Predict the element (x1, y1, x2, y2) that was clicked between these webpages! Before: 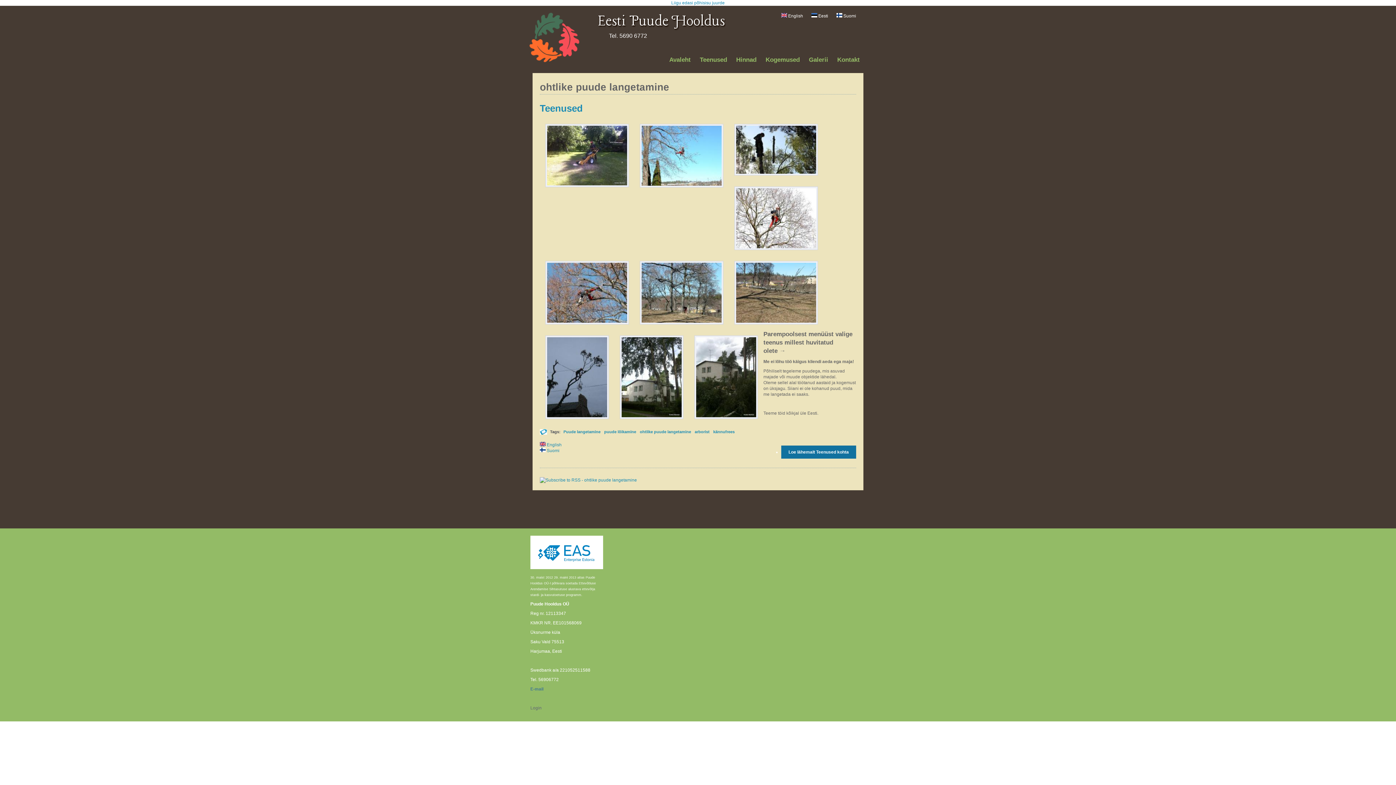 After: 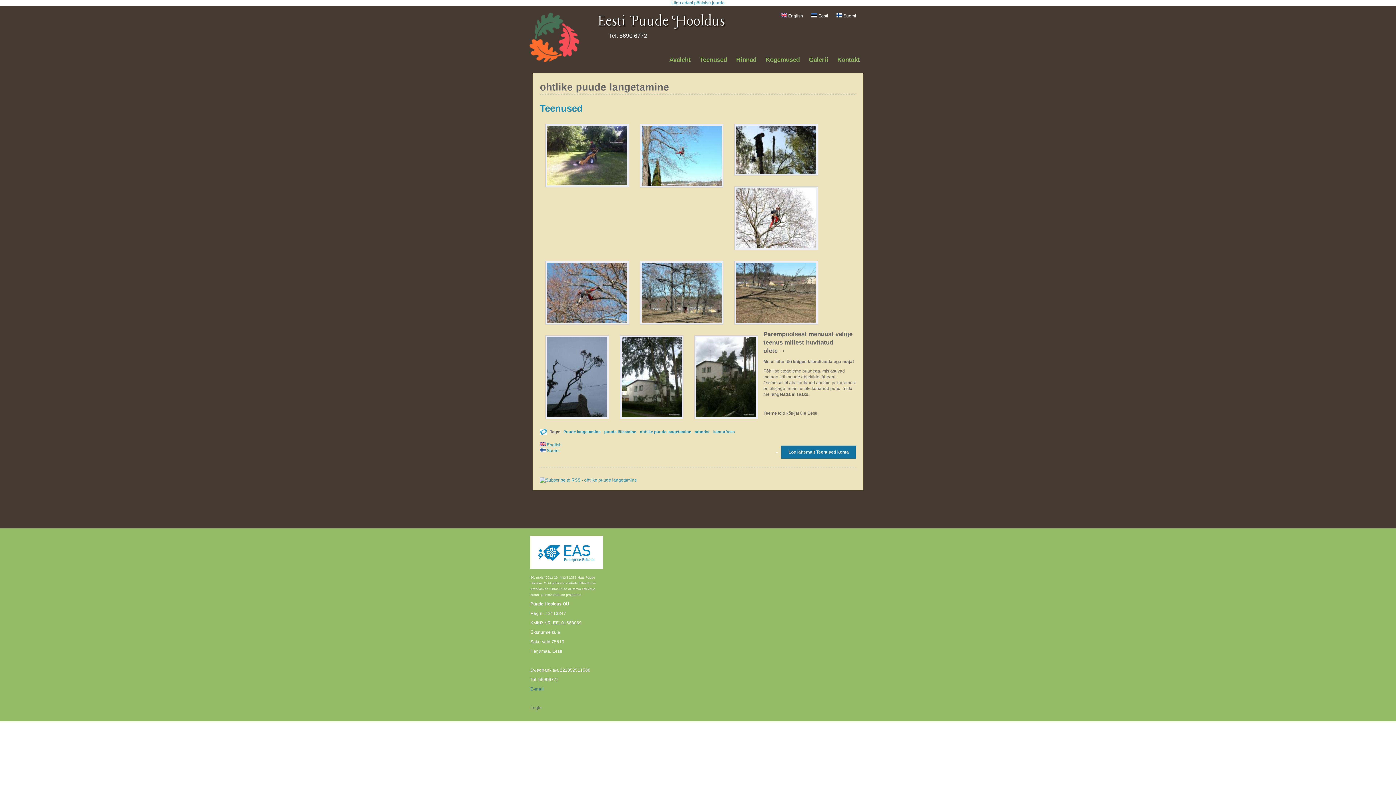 Action: label:  Eesti bbox: (811, 13, 828, 18)